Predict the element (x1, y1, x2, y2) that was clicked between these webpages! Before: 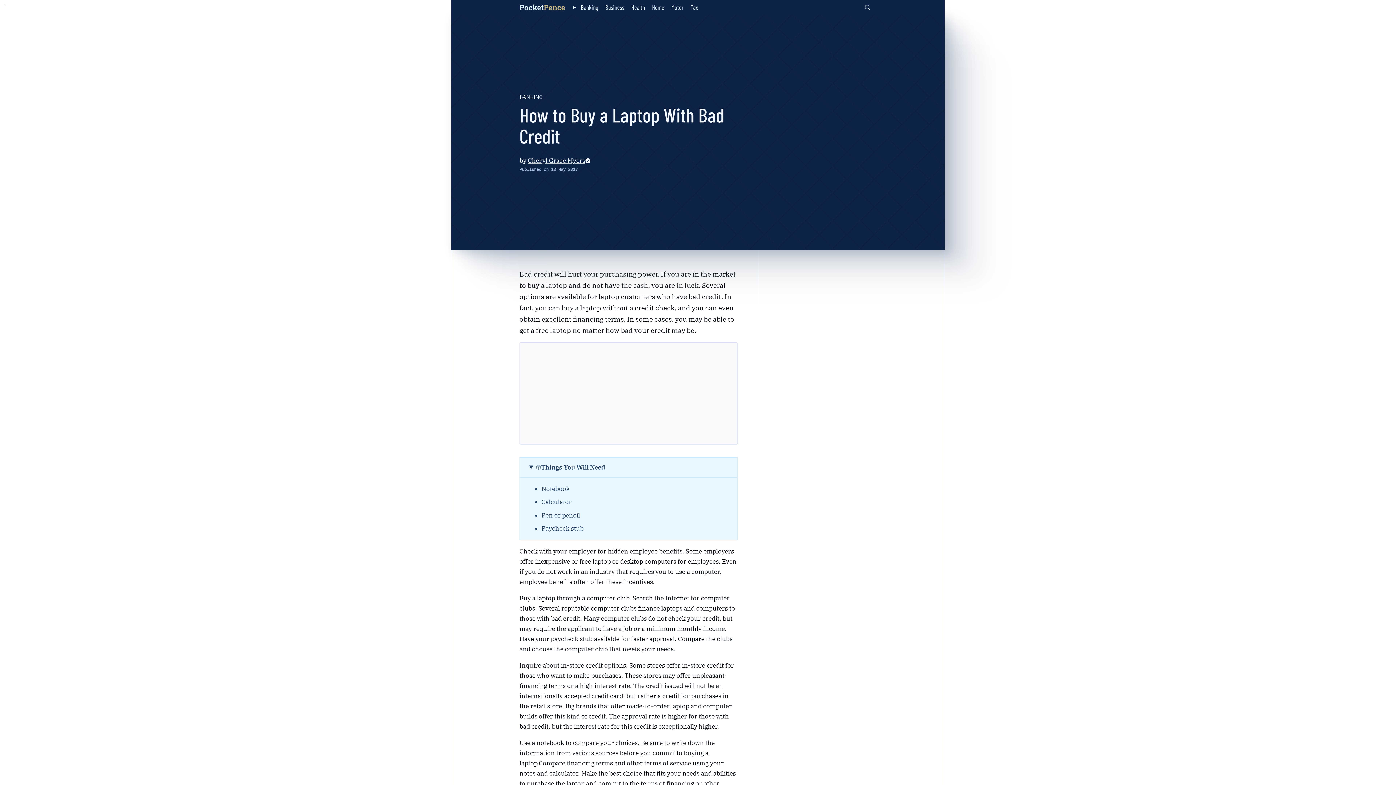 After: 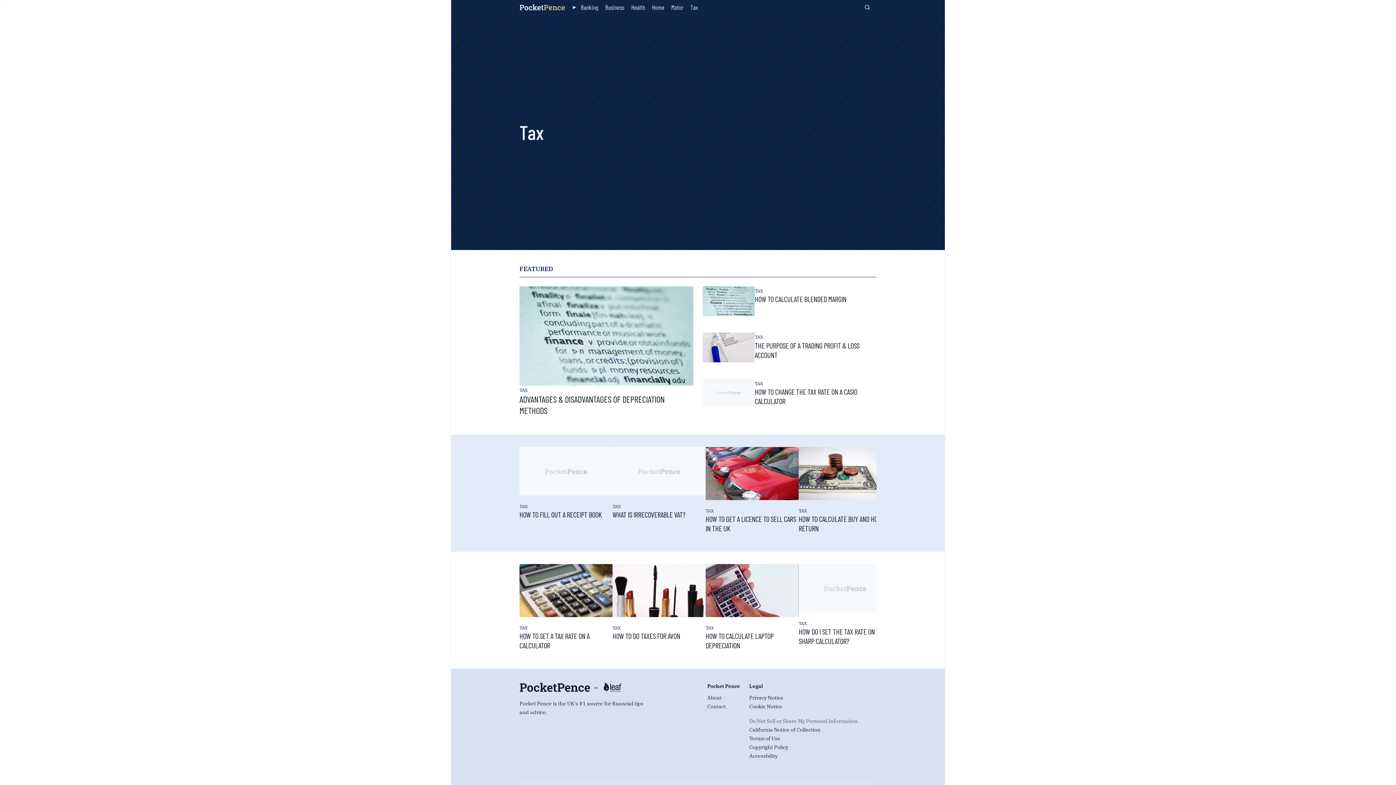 Action: label: Tax bbox: (690, 3, 698, 11)